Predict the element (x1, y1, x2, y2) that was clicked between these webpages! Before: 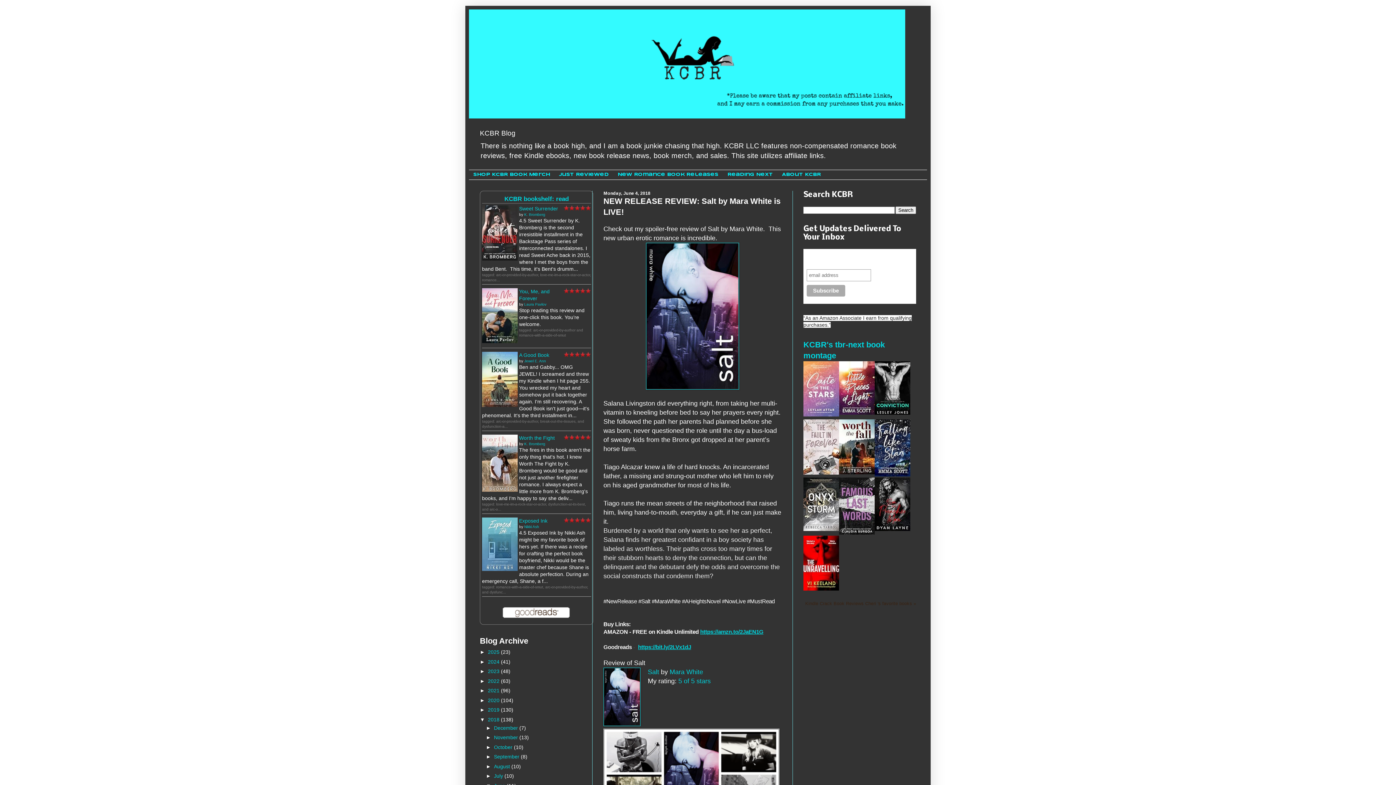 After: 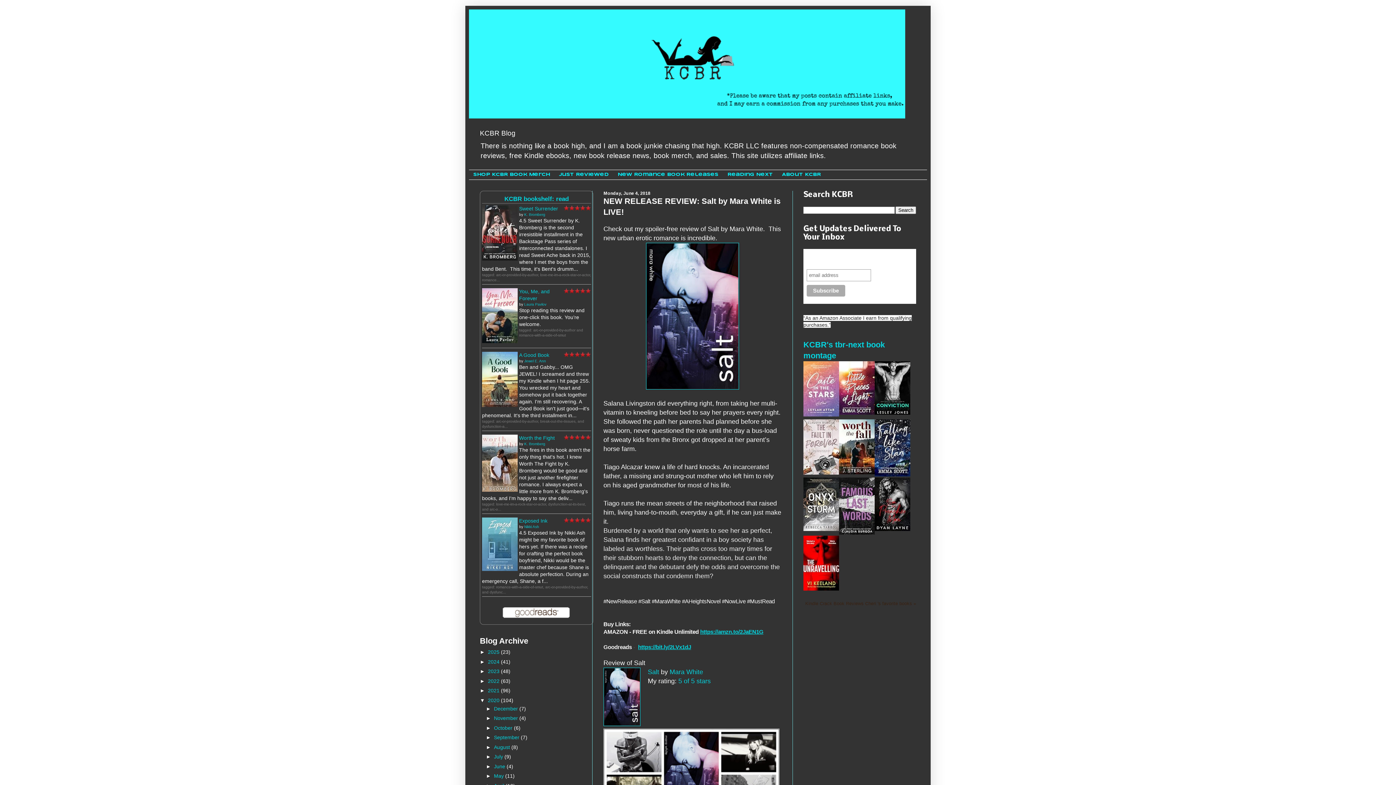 Action: bbox: (480, 697, 488, 703) label: ►  